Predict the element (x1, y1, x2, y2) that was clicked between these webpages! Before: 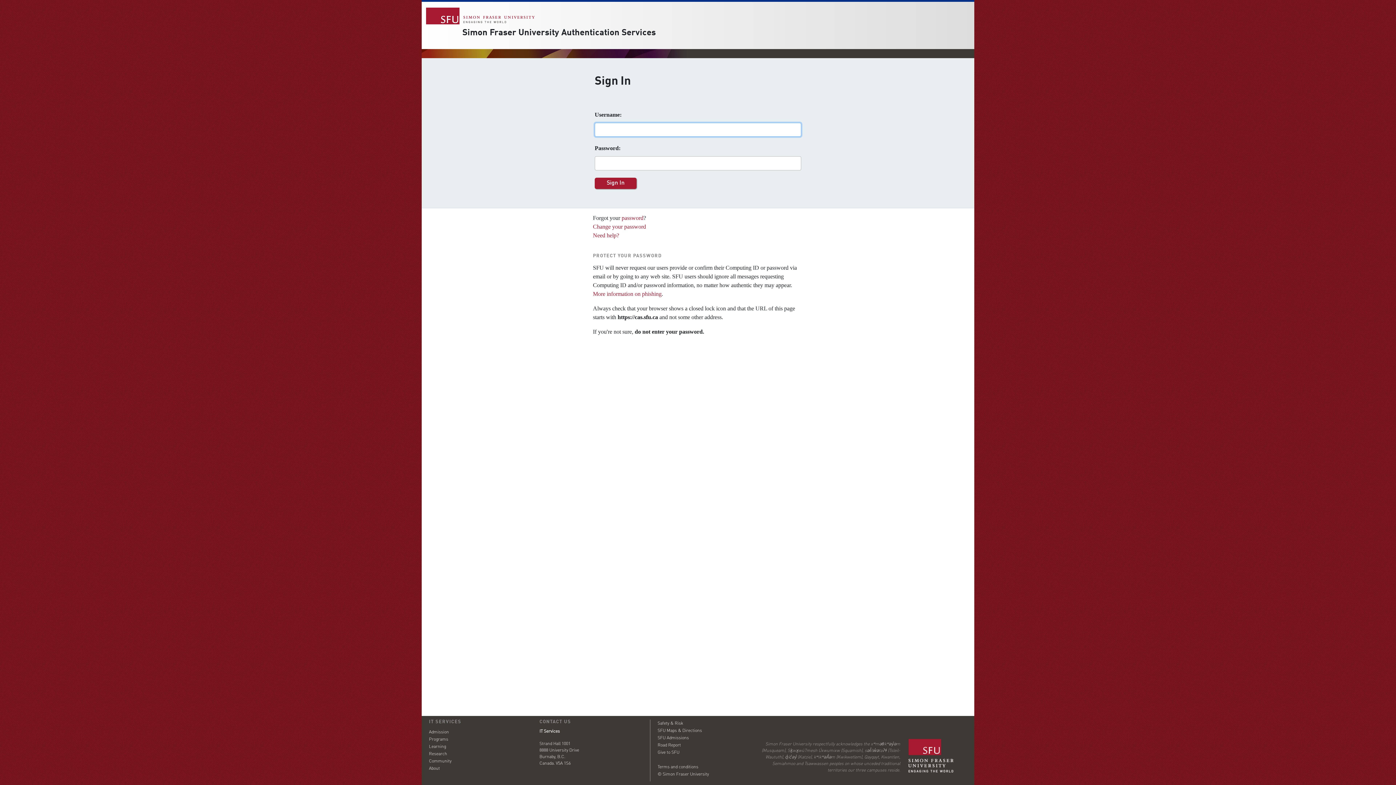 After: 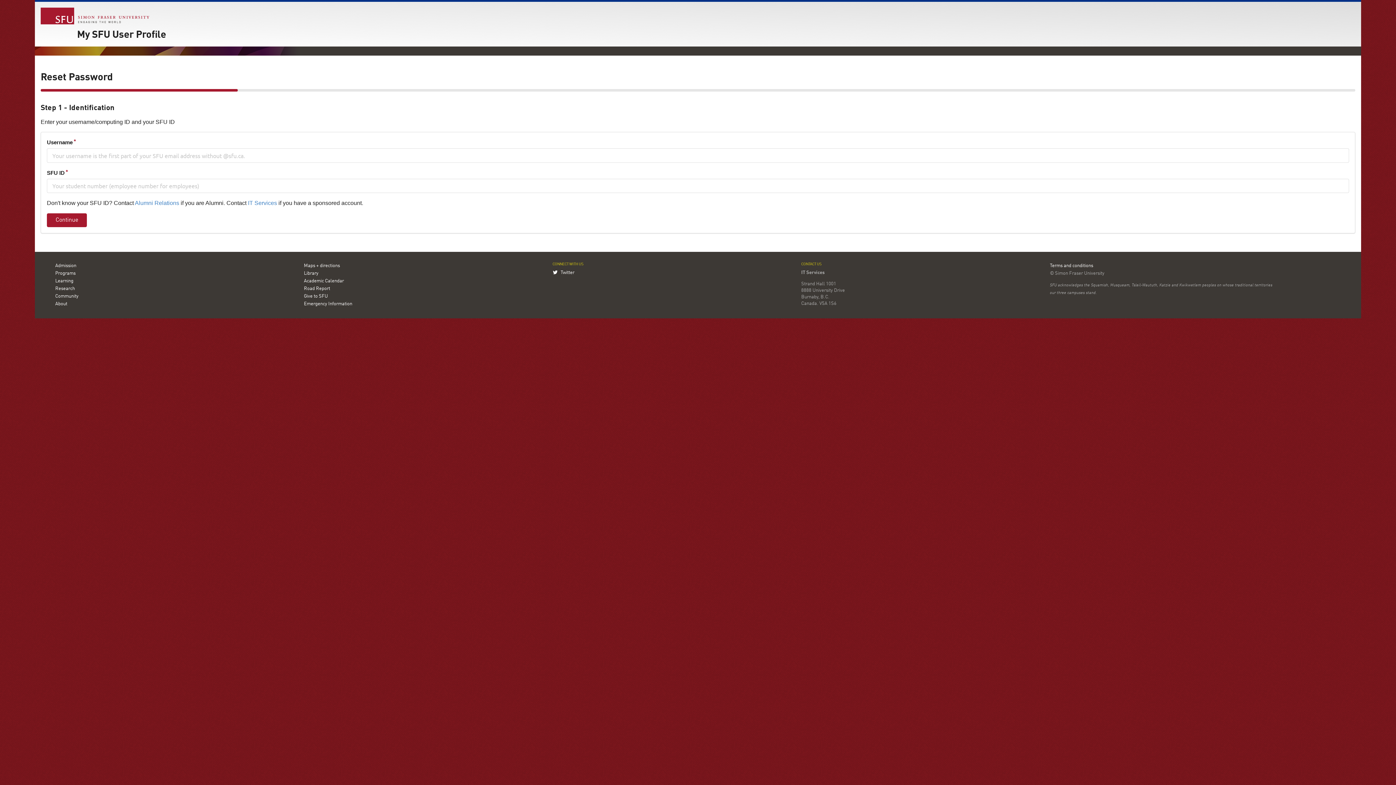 Action: bbox: (621, 214, 643, 221) label: password